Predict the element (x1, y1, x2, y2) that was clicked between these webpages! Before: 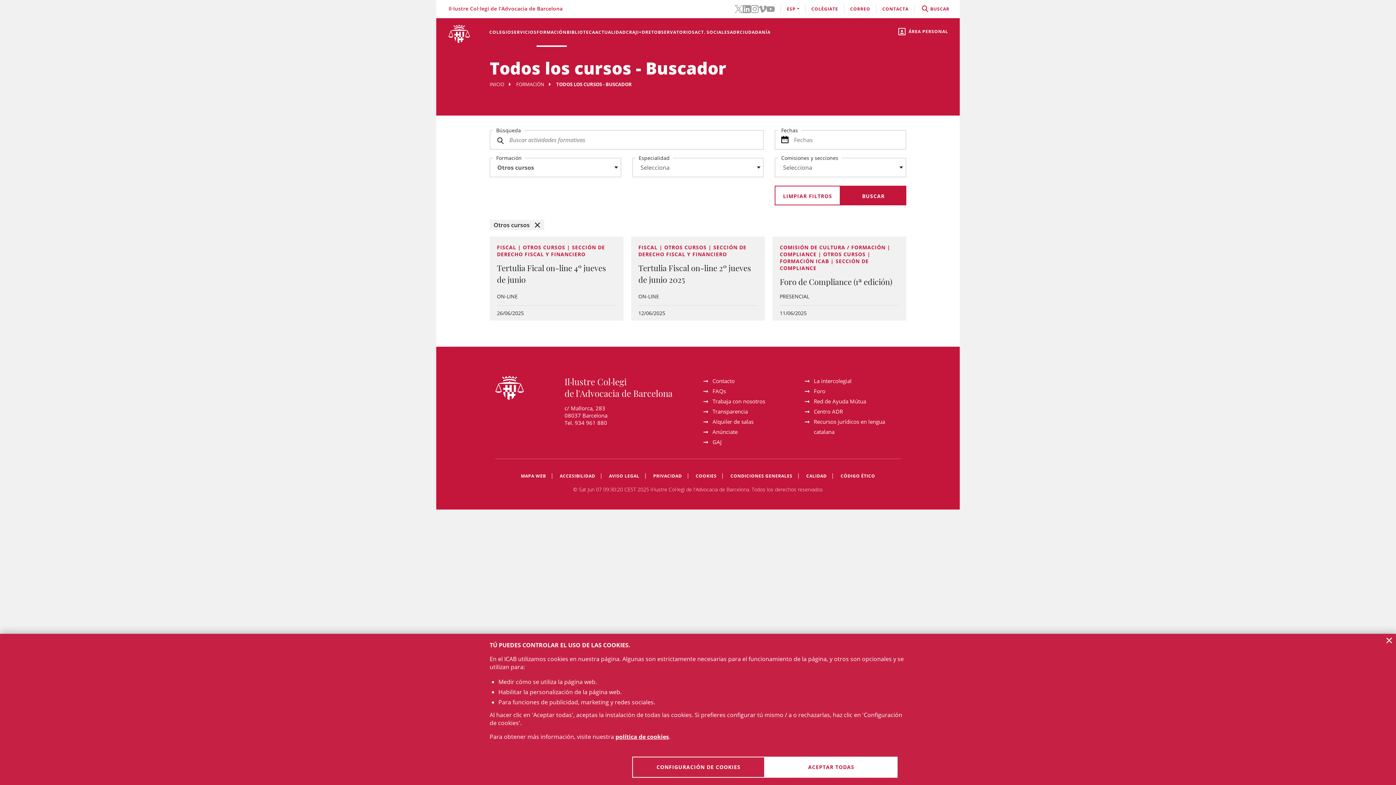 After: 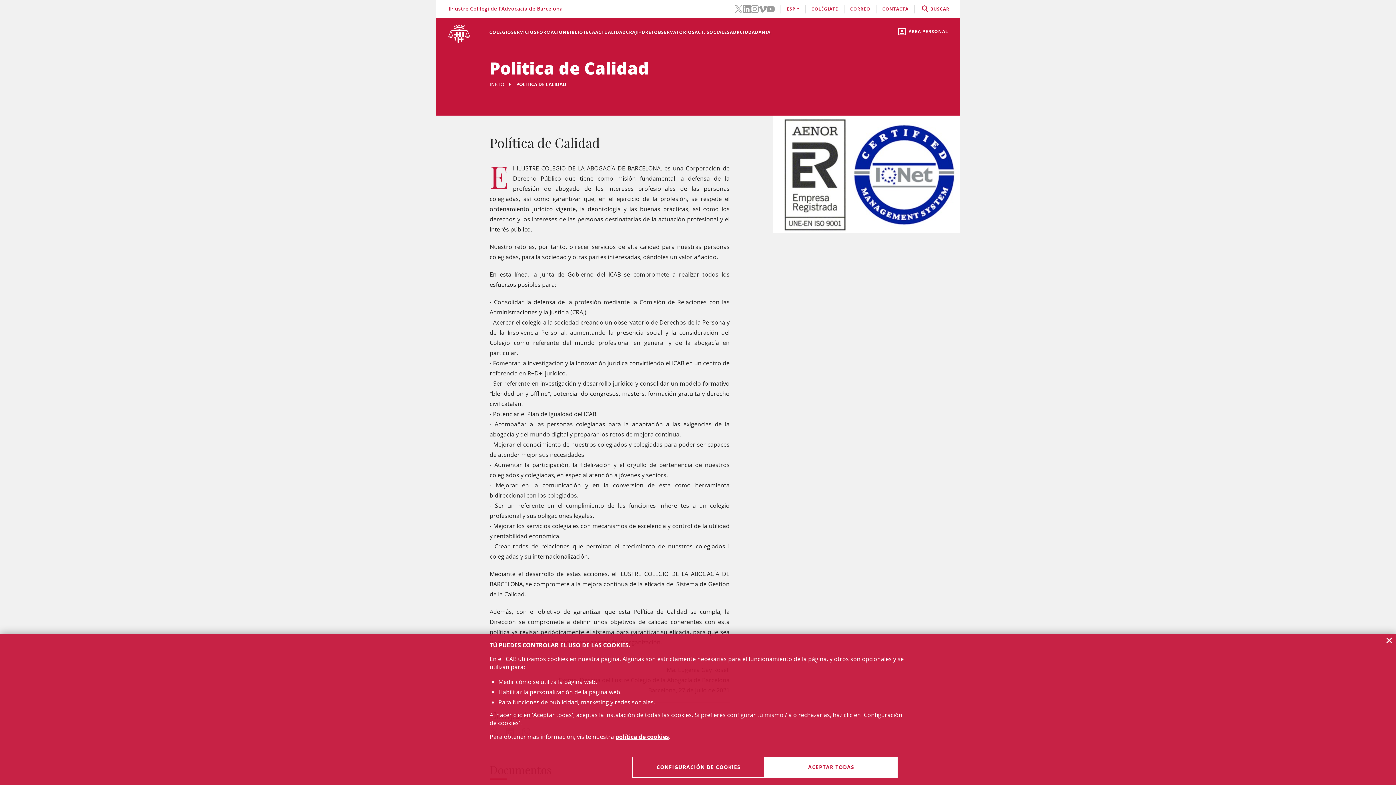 Action: bbox: (800, 471, 833, 481) label: CALIDAD